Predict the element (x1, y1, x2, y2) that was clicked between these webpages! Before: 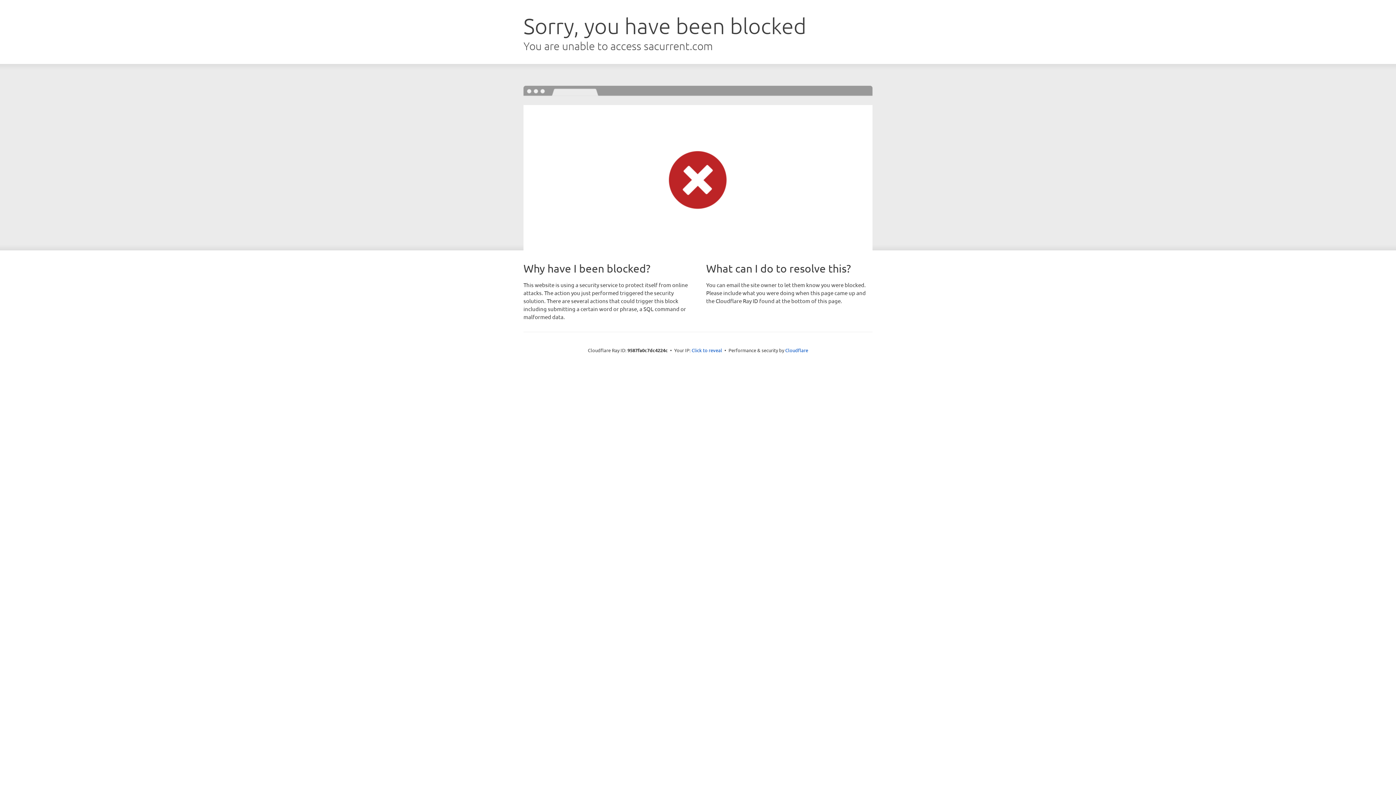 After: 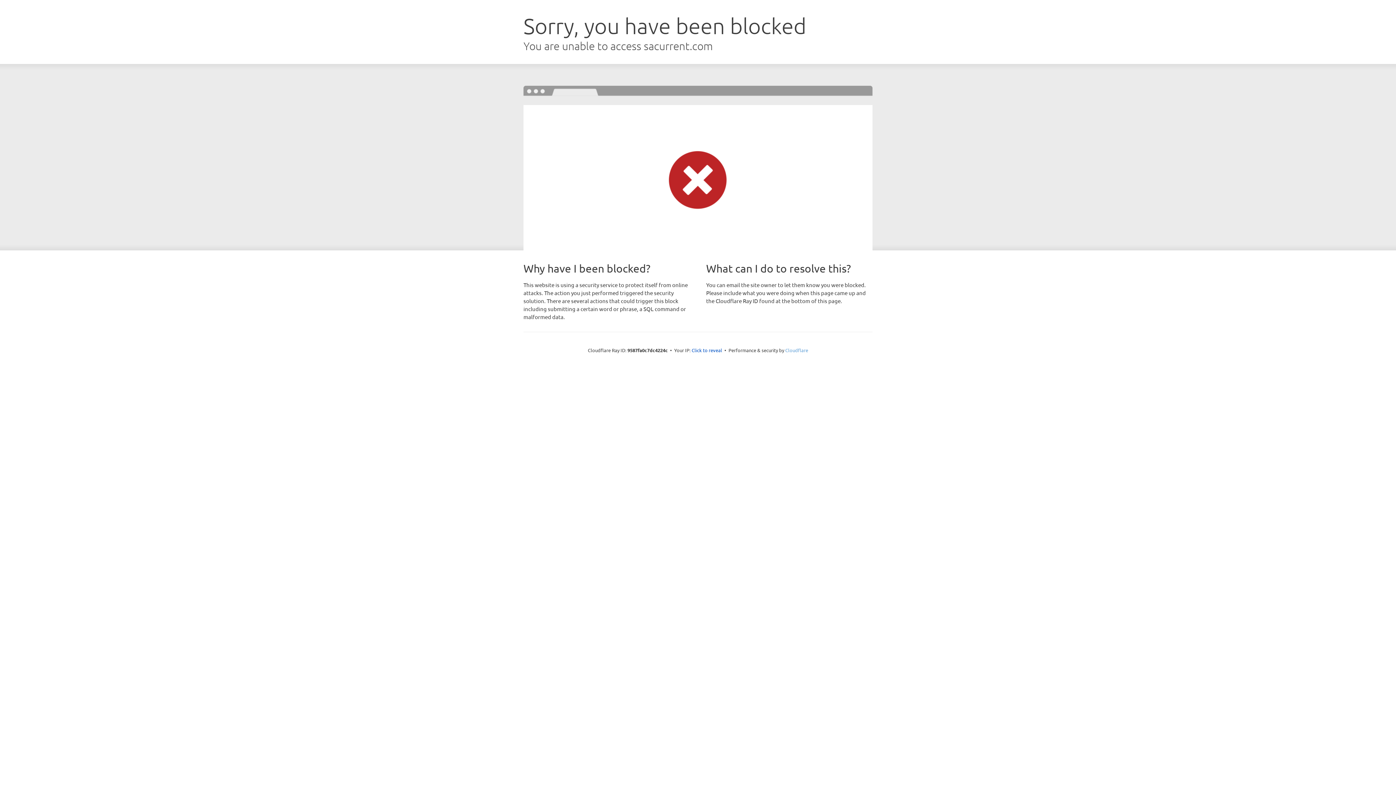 Action: bbox: (785, 347, 808, 353) label: Cloudflare